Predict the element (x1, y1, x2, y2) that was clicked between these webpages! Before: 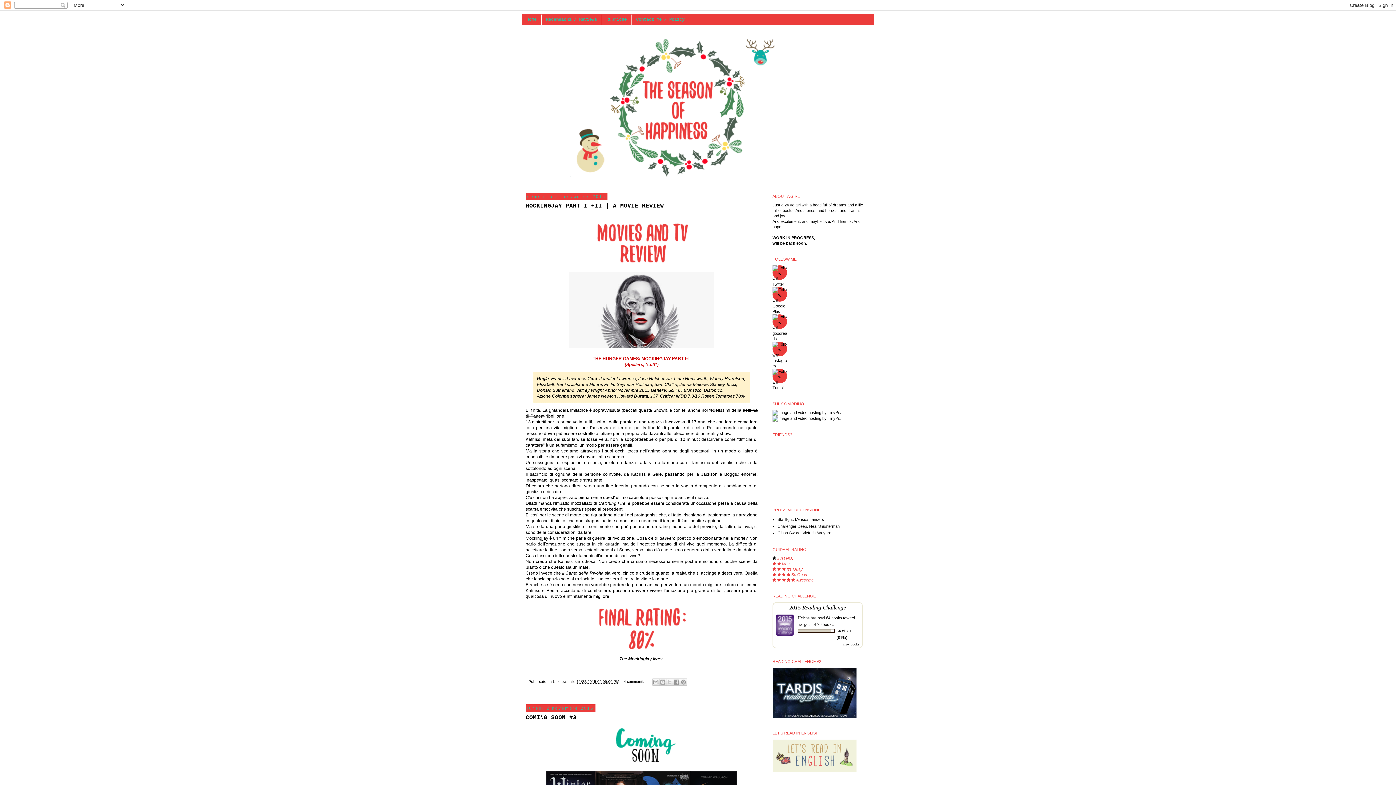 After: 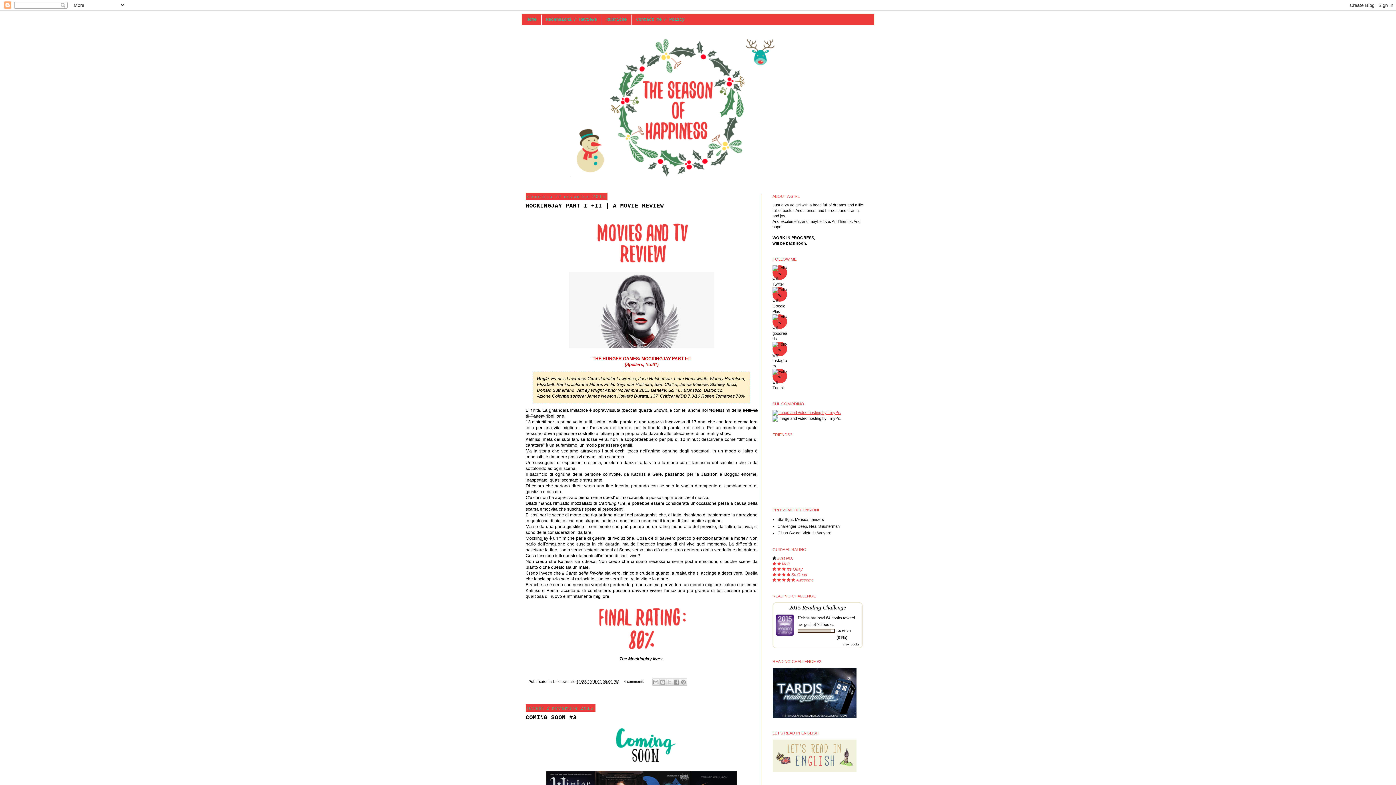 Action: bbox: (772, 410, 841, 415)